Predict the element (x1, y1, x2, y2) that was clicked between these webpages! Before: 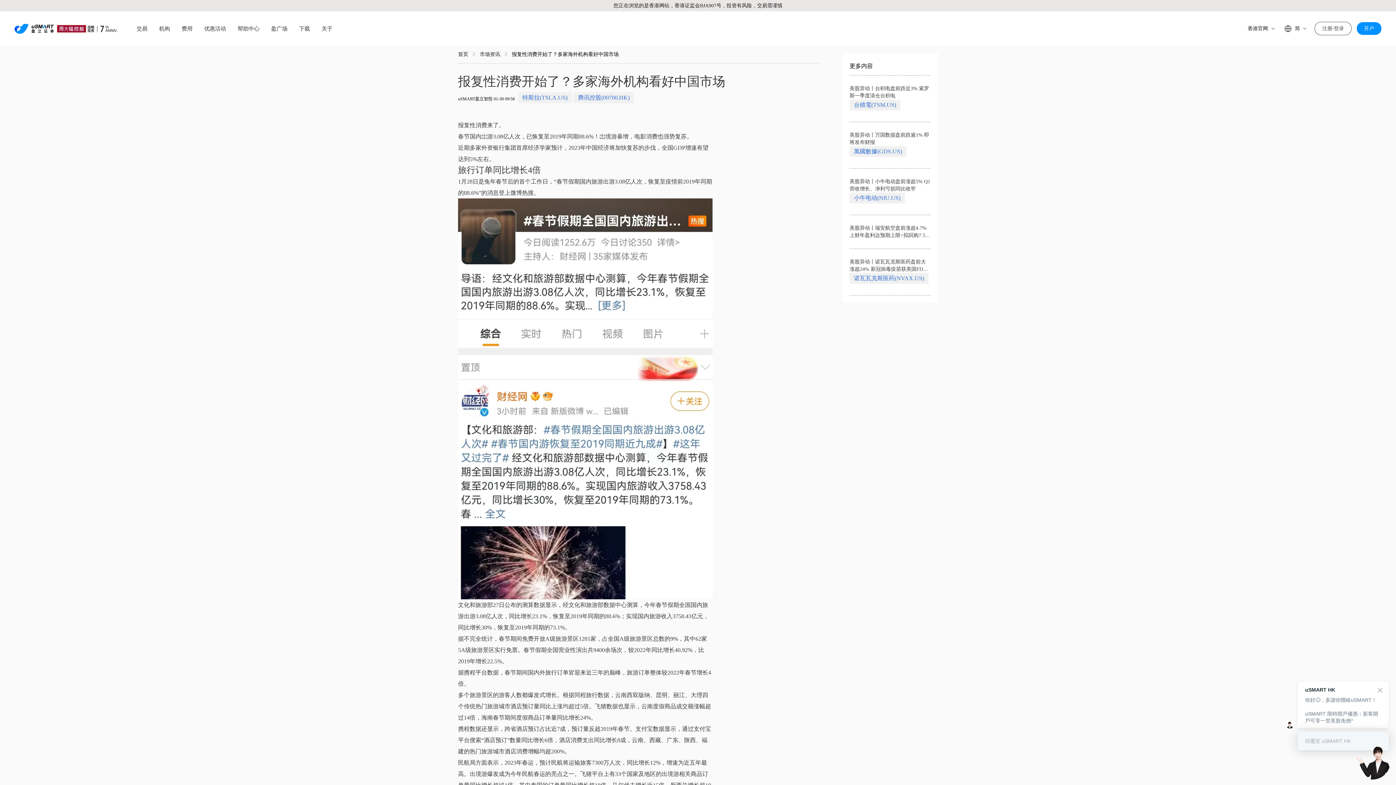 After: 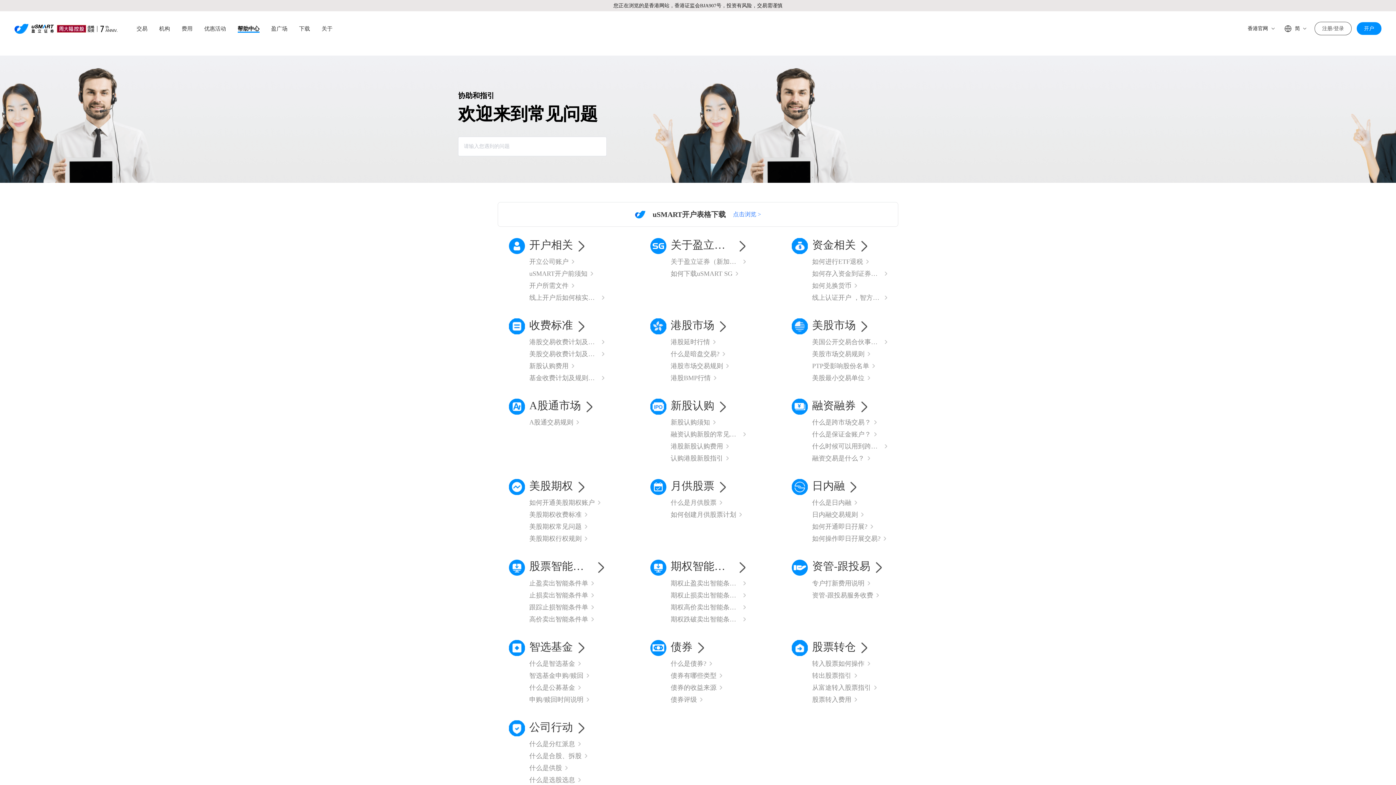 Action: label: 帮助中心 bbox: (231, 26, 265, 31)